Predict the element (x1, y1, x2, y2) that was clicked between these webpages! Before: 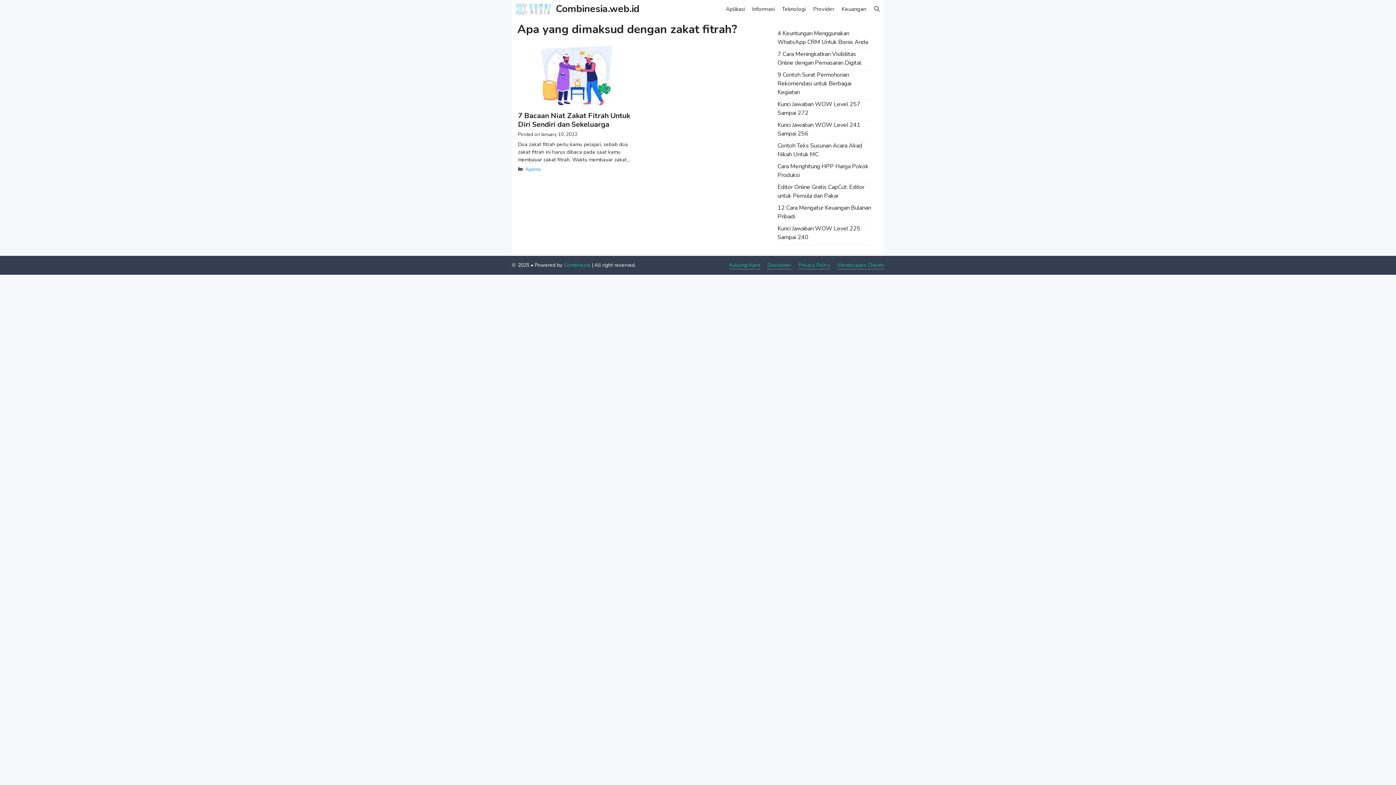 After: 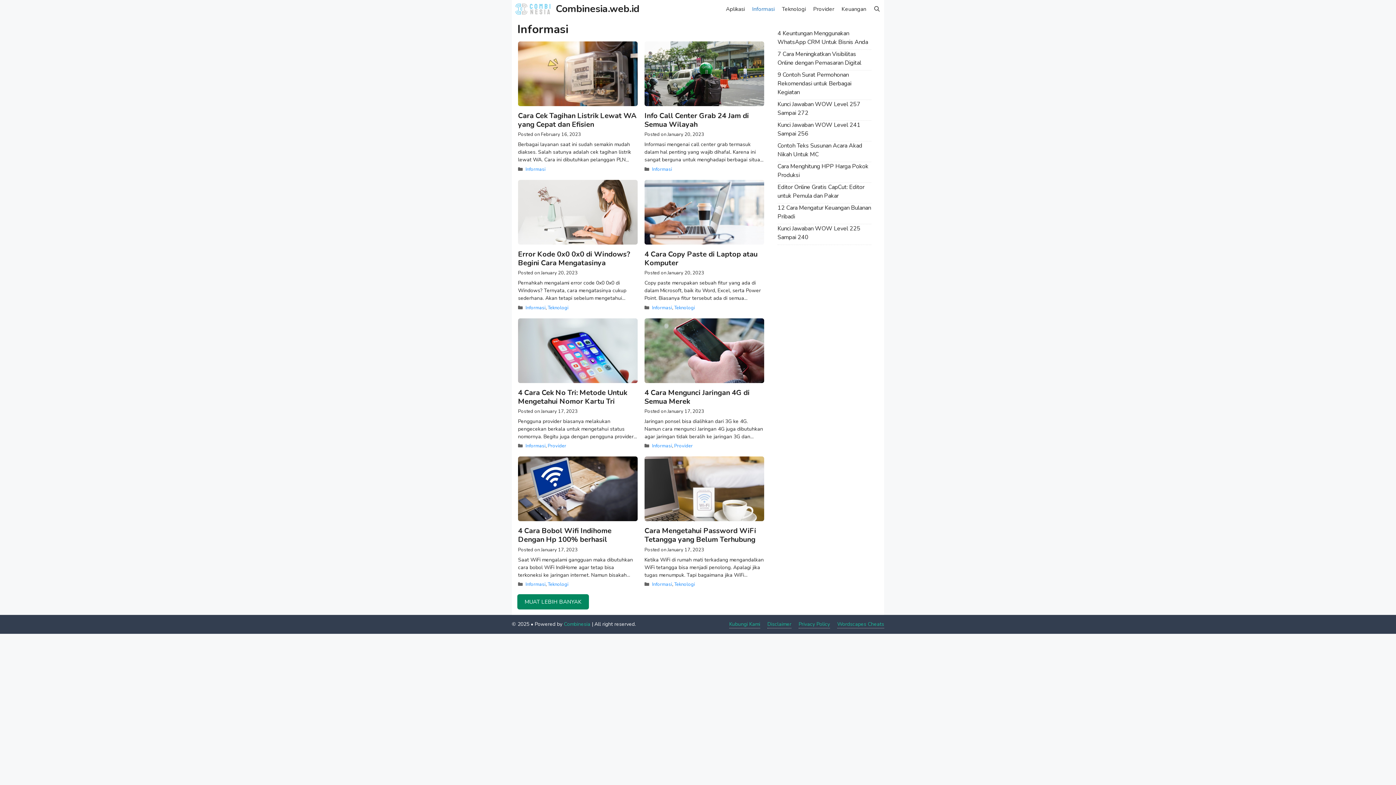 Action: label: Informasi bbox: (748, 0, 778, 18)